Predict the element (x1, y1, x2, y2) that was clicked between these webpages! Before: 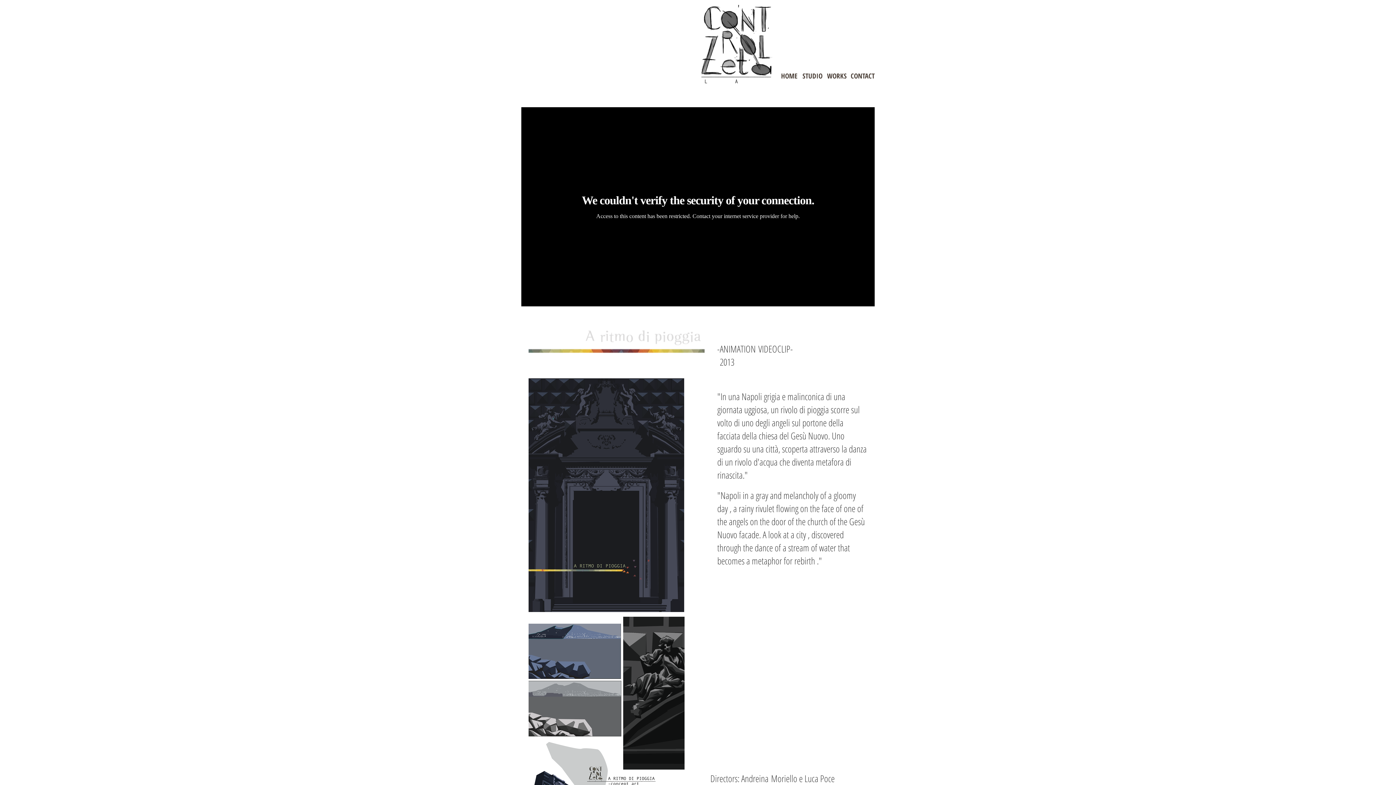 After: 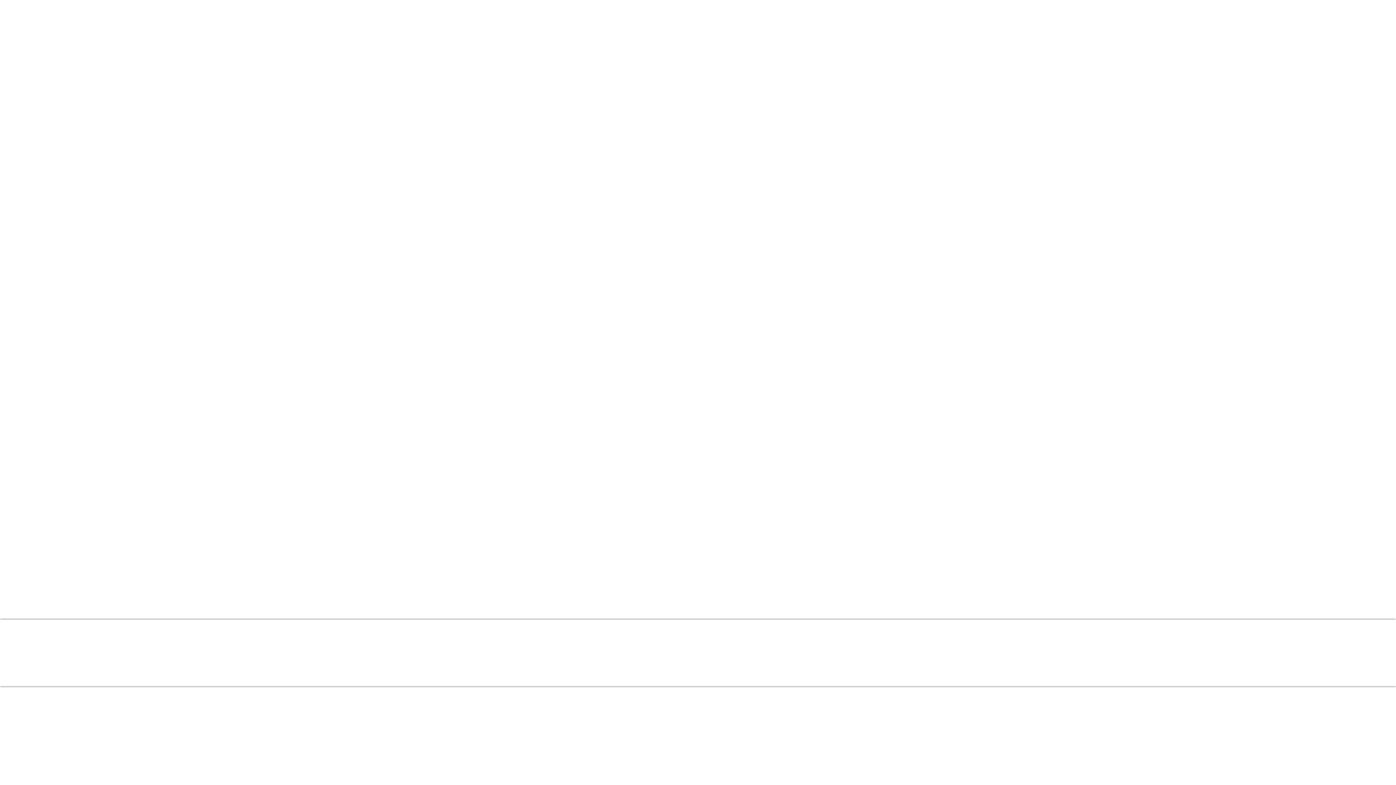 Action: bbox: (779, 71, 799, 80) label: HOME